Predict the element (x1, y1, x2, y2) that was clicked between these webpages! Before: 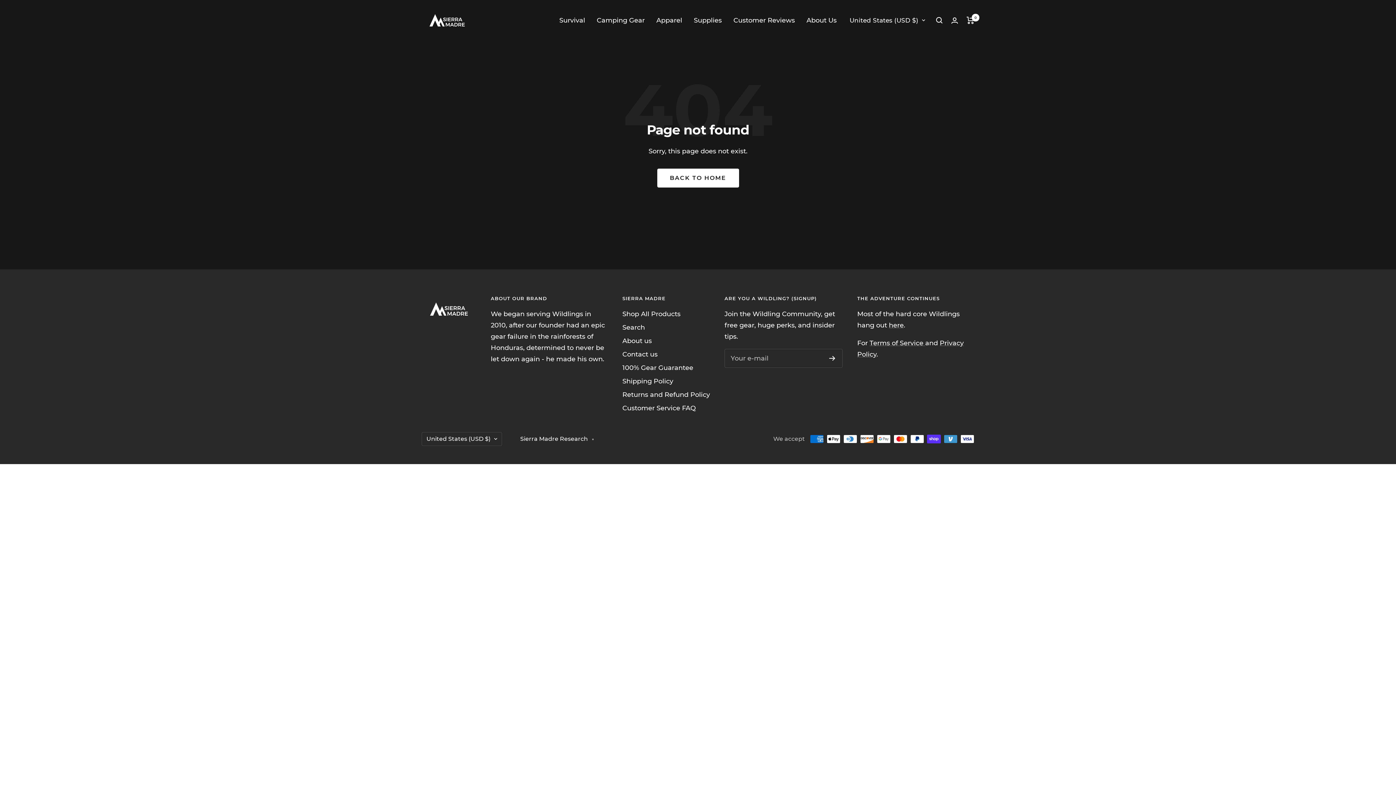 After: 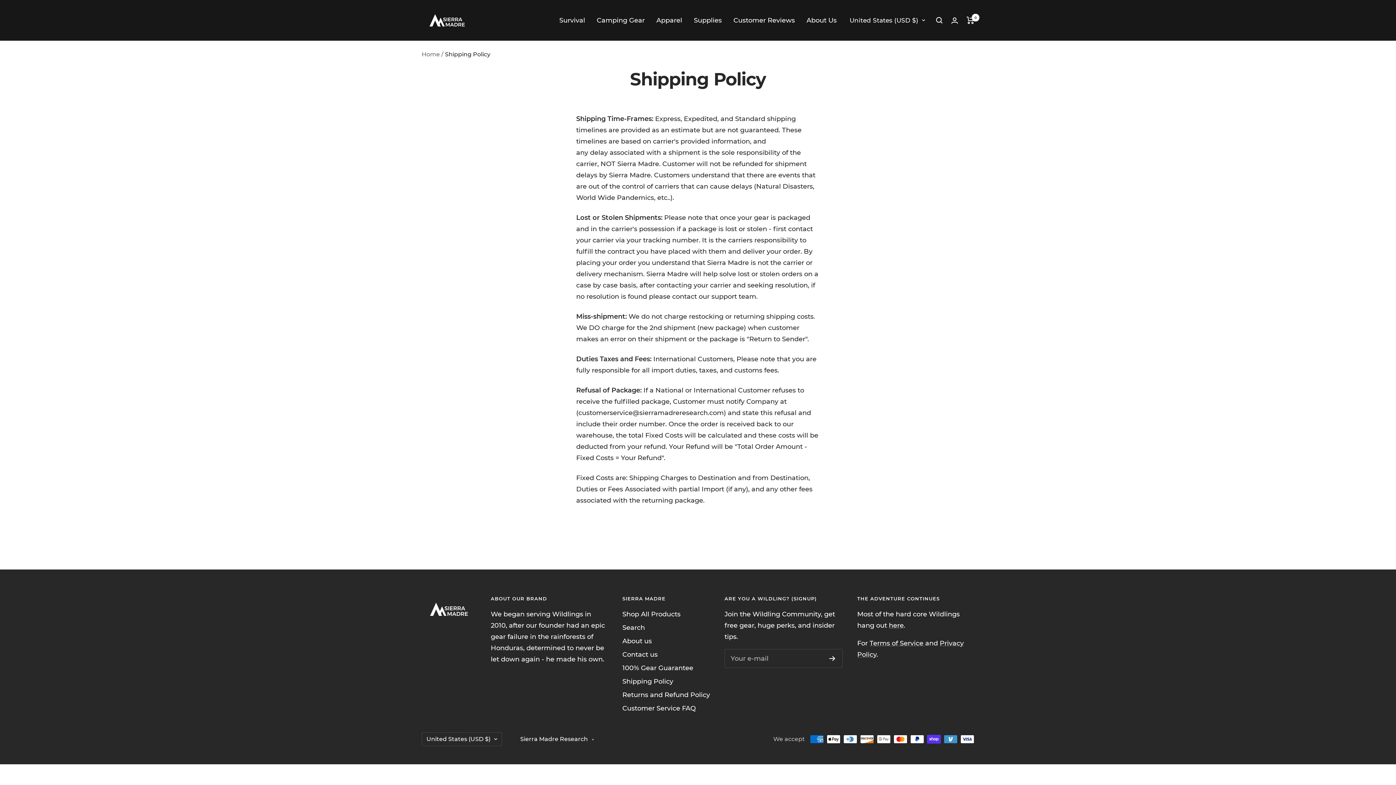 Action: label: Shipping Policy bbox: (622, 376, 673, 387)